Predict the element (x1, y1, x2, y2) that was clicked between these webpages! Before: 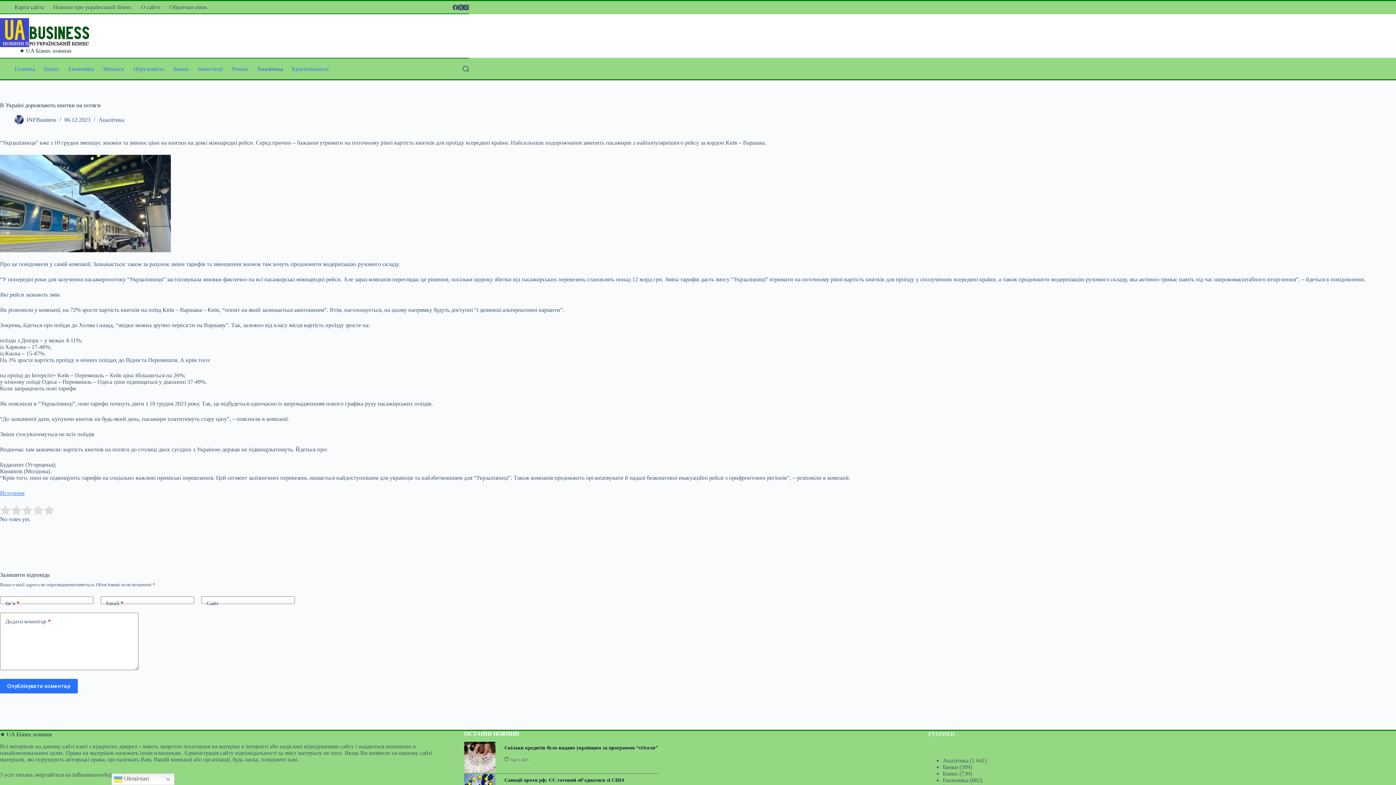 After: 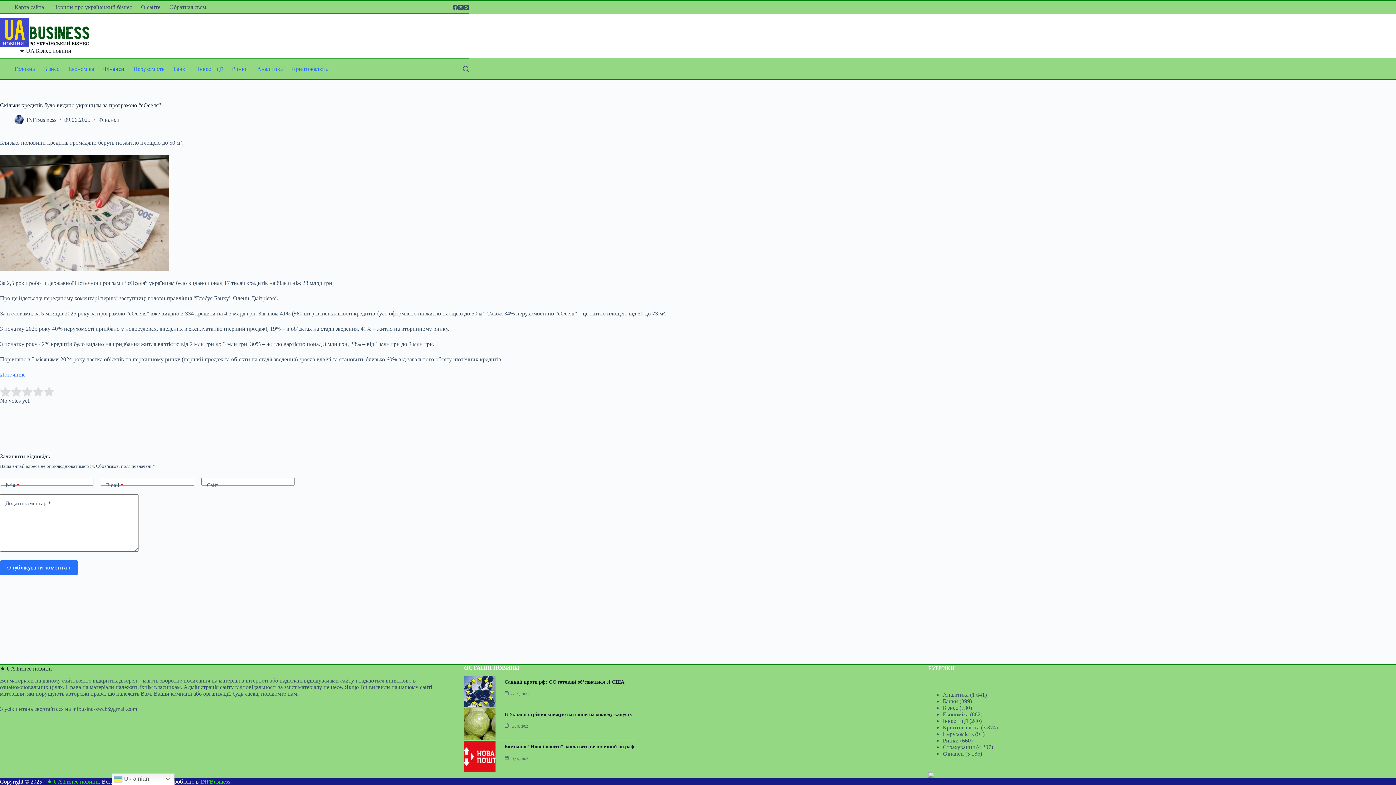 Action: label: Скільки кредитів було видано українцям за програмою “єОселя” bbox: (504, 745, 658, 751)